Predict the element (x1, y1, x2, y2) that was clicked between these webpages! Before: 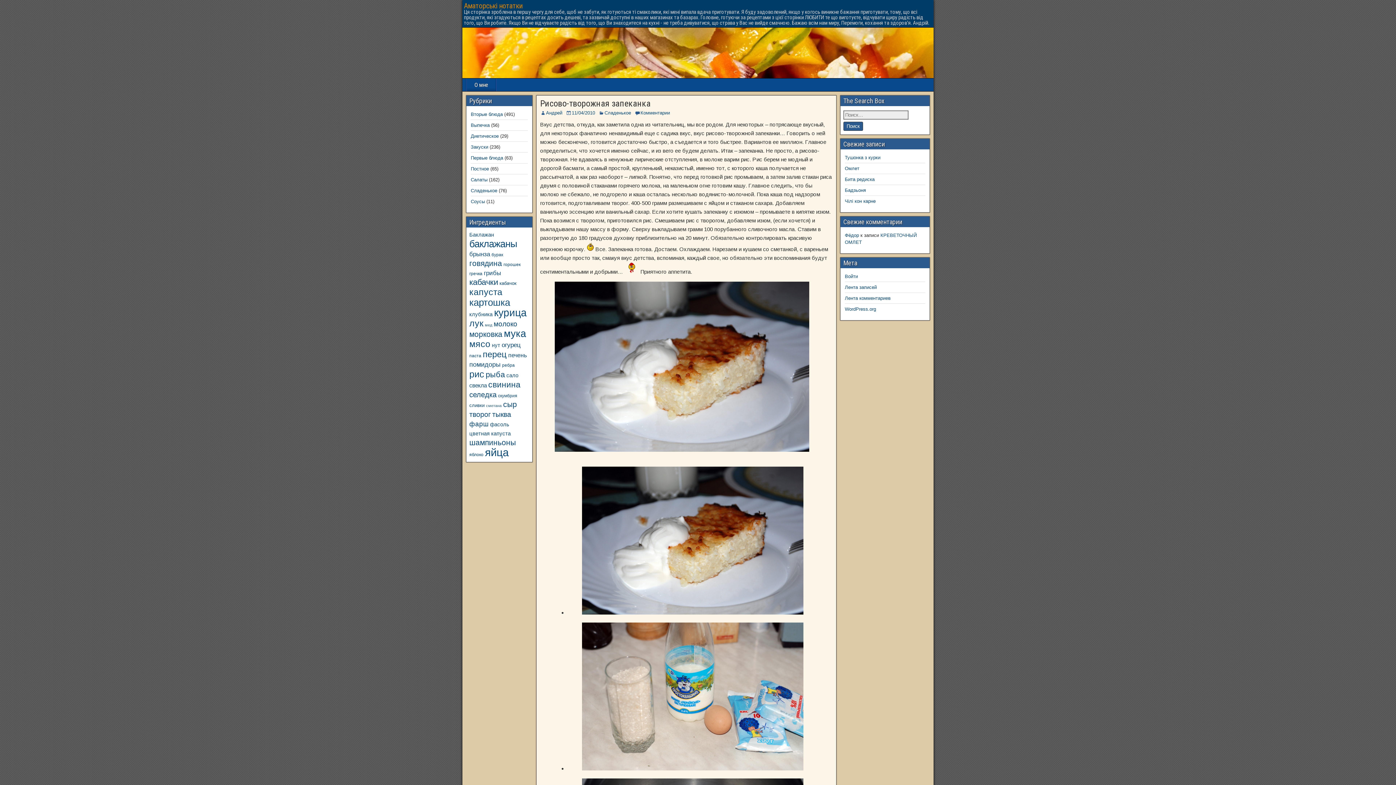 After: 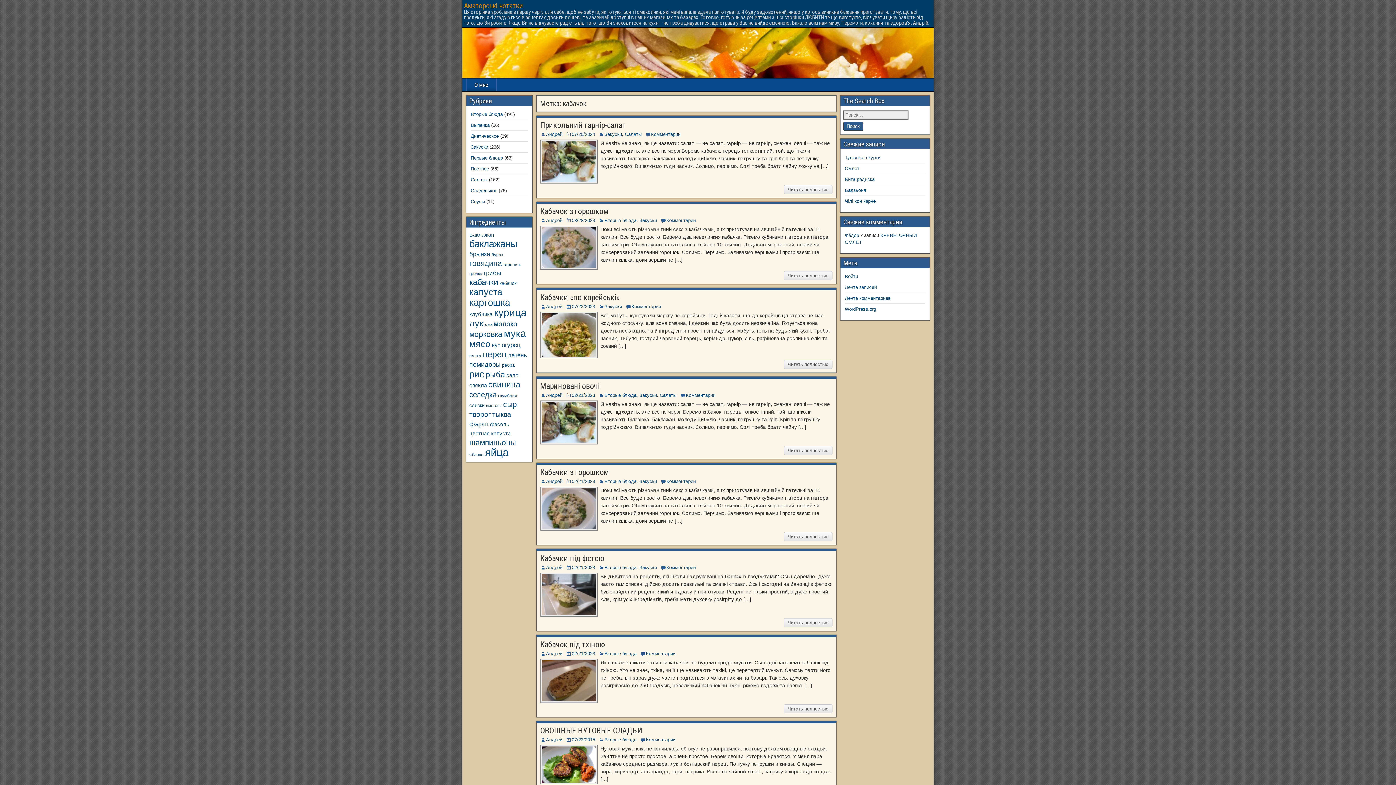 Action: bbox: (499, 280, 516, 286) label: кабачок (9 элементов)